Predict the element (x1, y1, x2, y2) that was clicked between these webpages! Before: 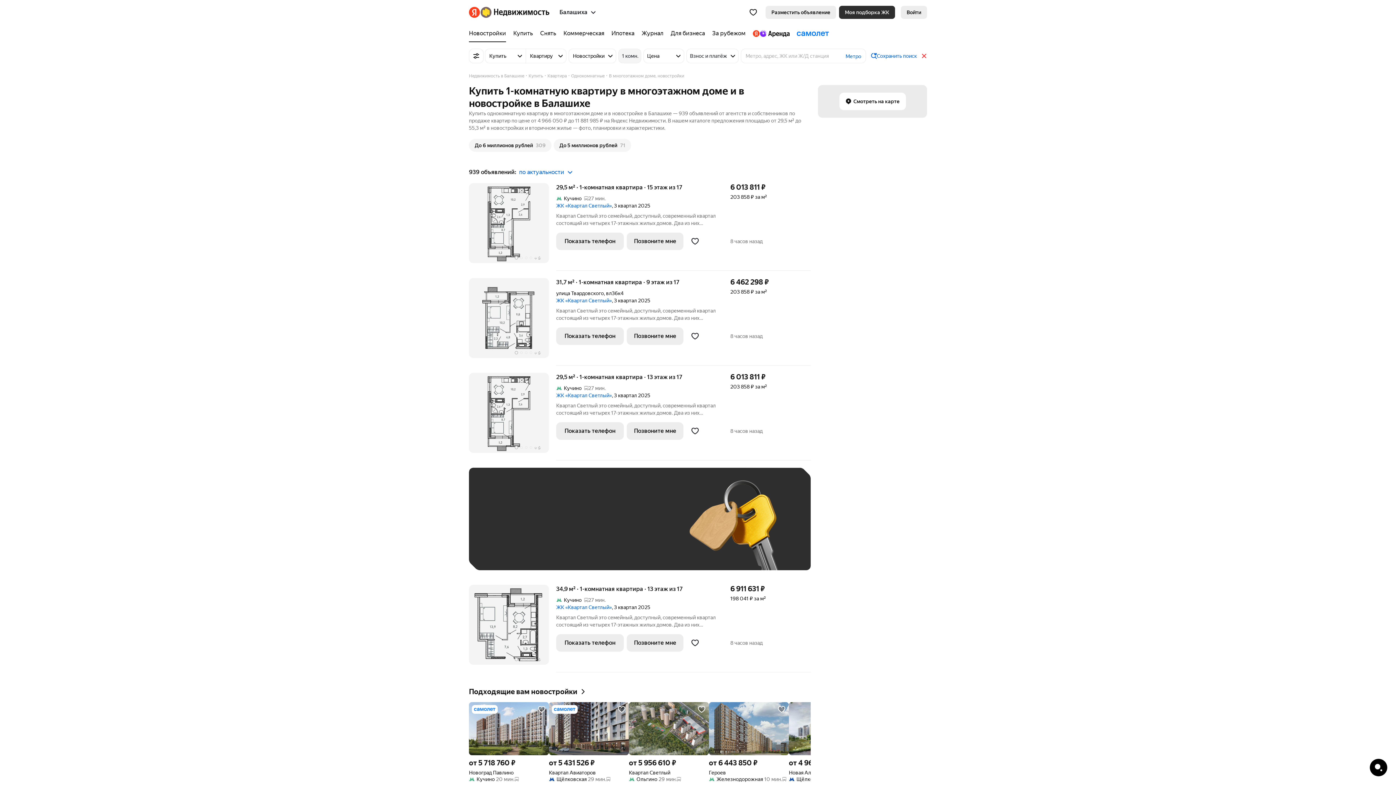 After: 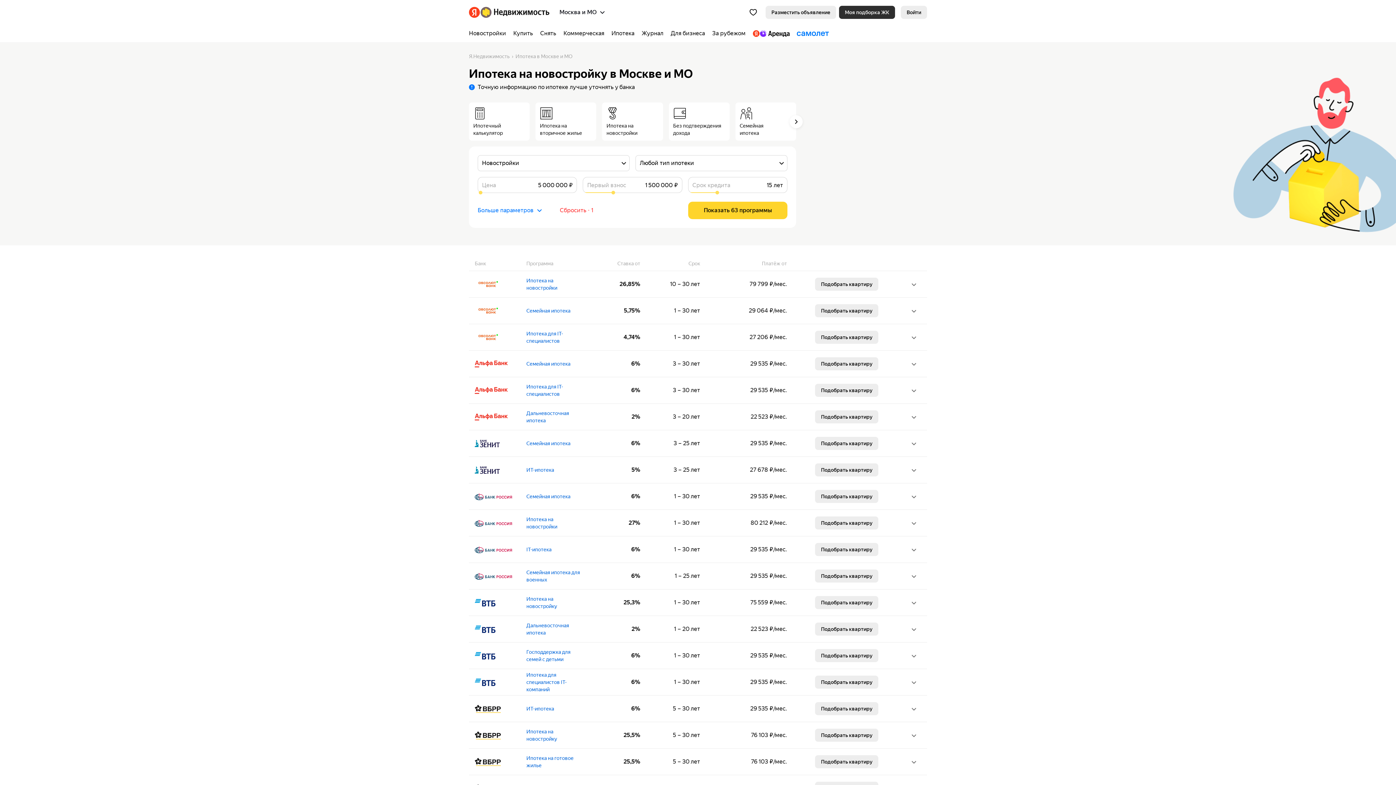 Action: bbox: (608, 24, 638, 42) label: Ипотека